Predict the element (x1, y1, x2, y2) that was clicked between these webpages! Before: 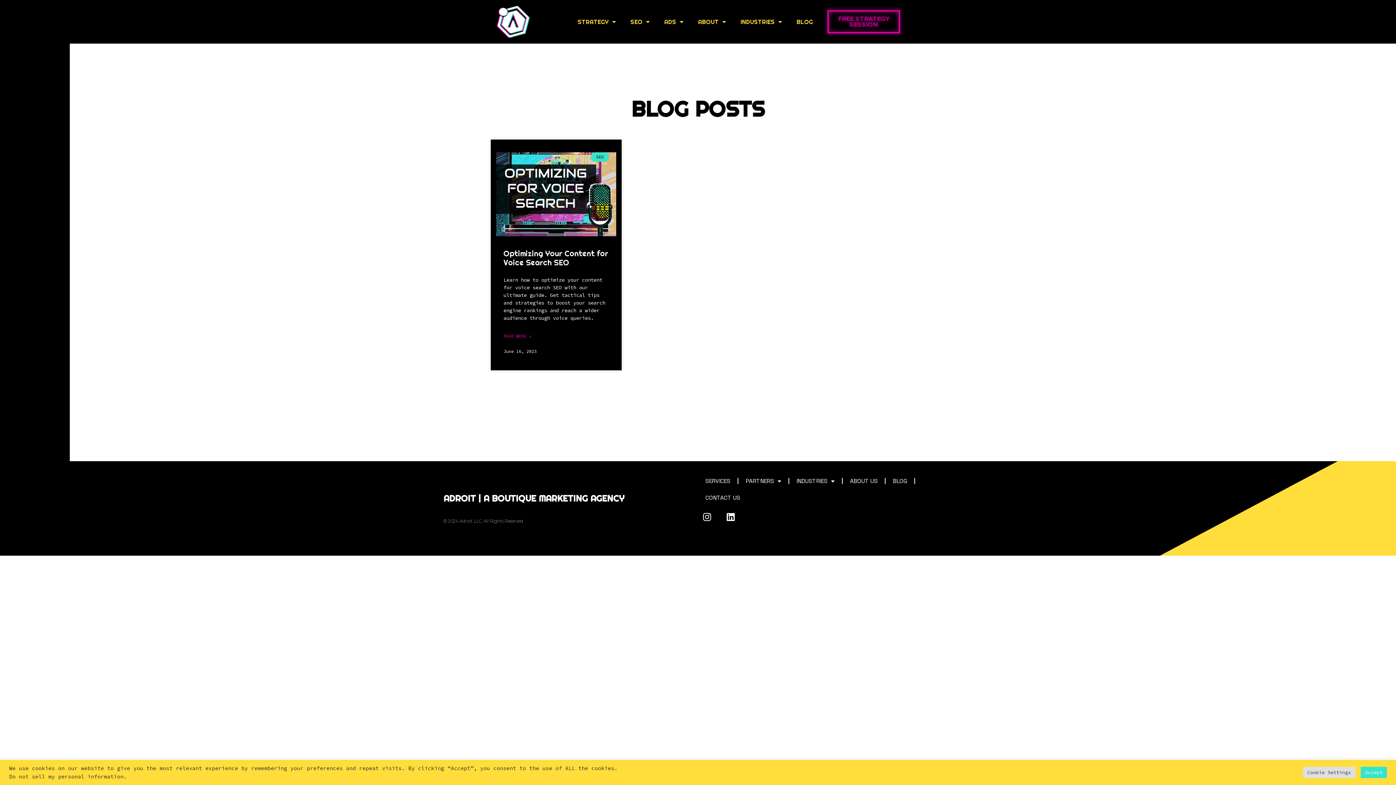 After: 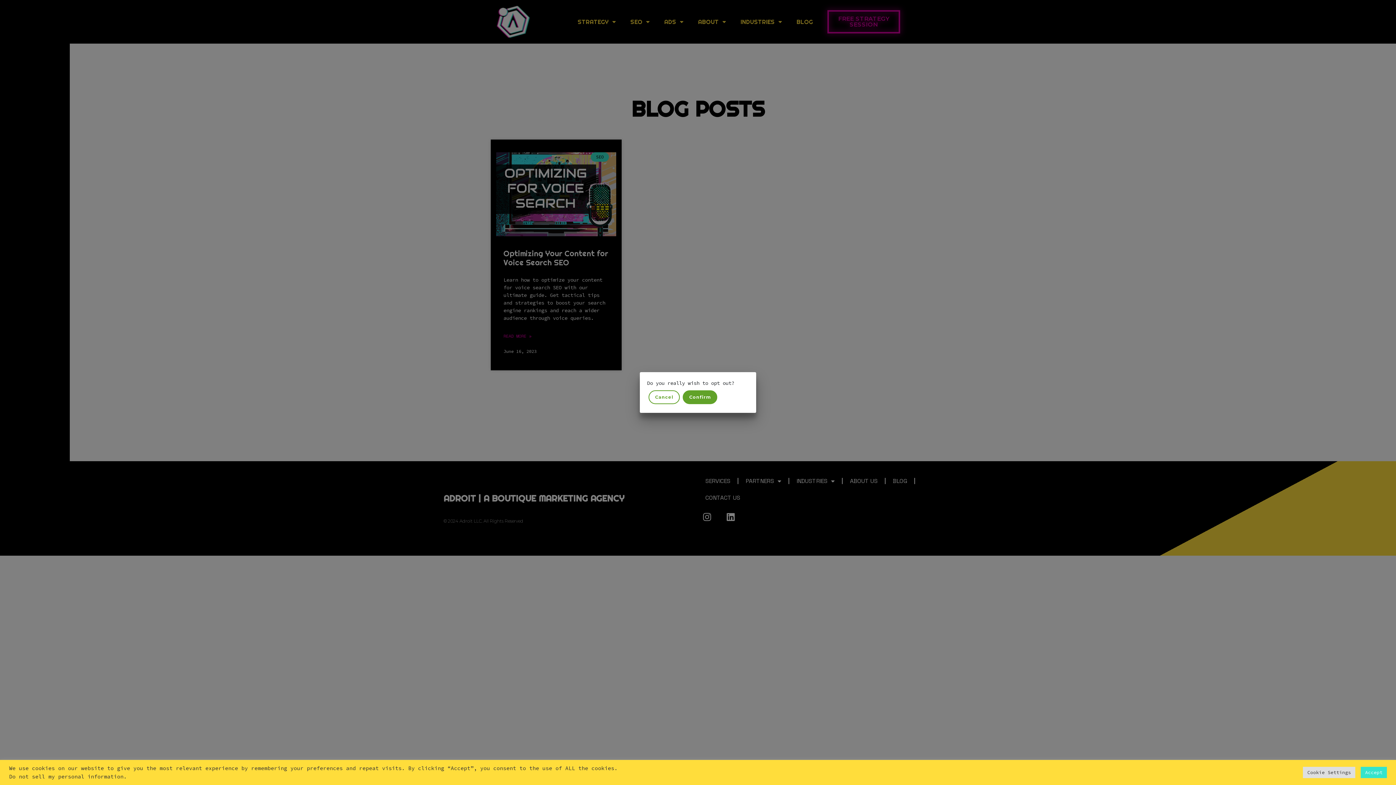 Action: label: Do not sell my personal information bbox: (9, 773, 123, 780)